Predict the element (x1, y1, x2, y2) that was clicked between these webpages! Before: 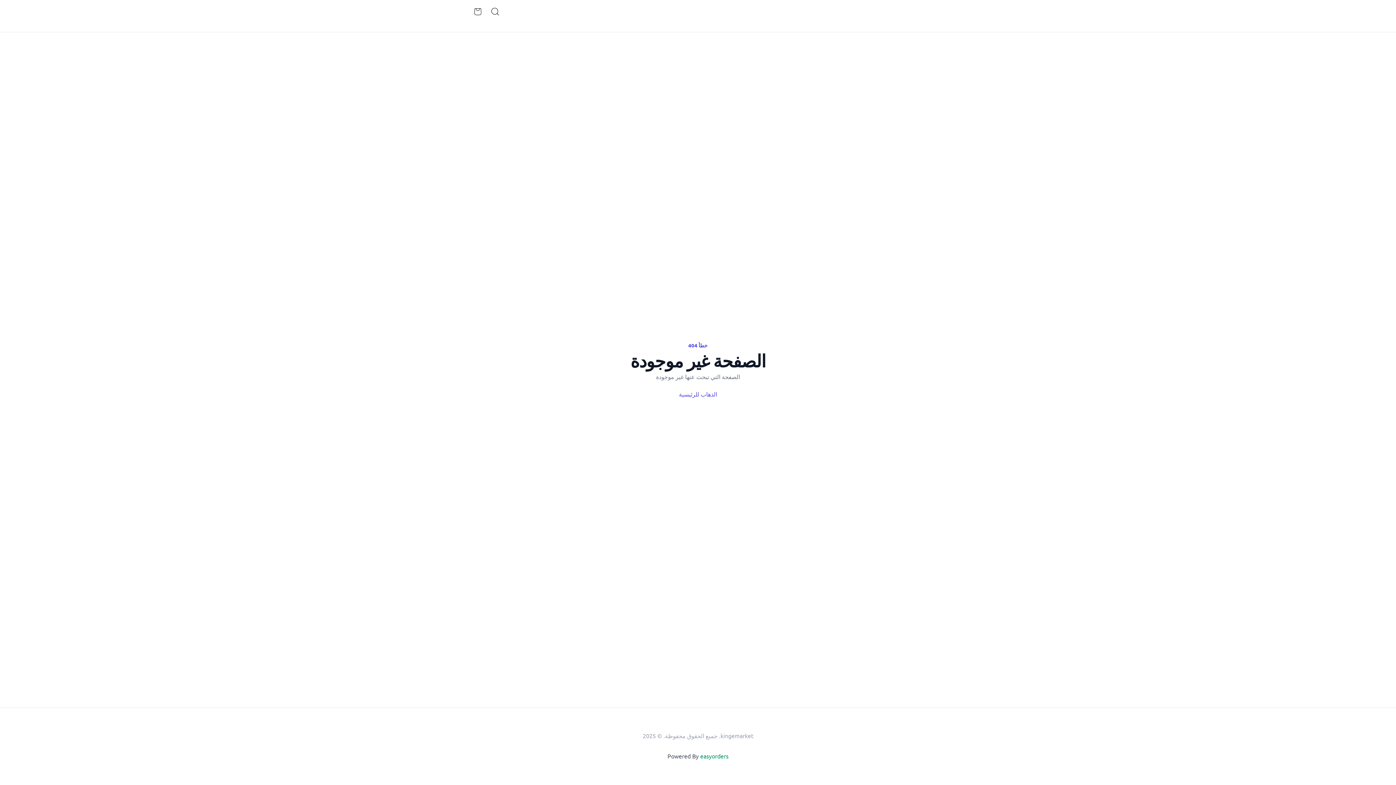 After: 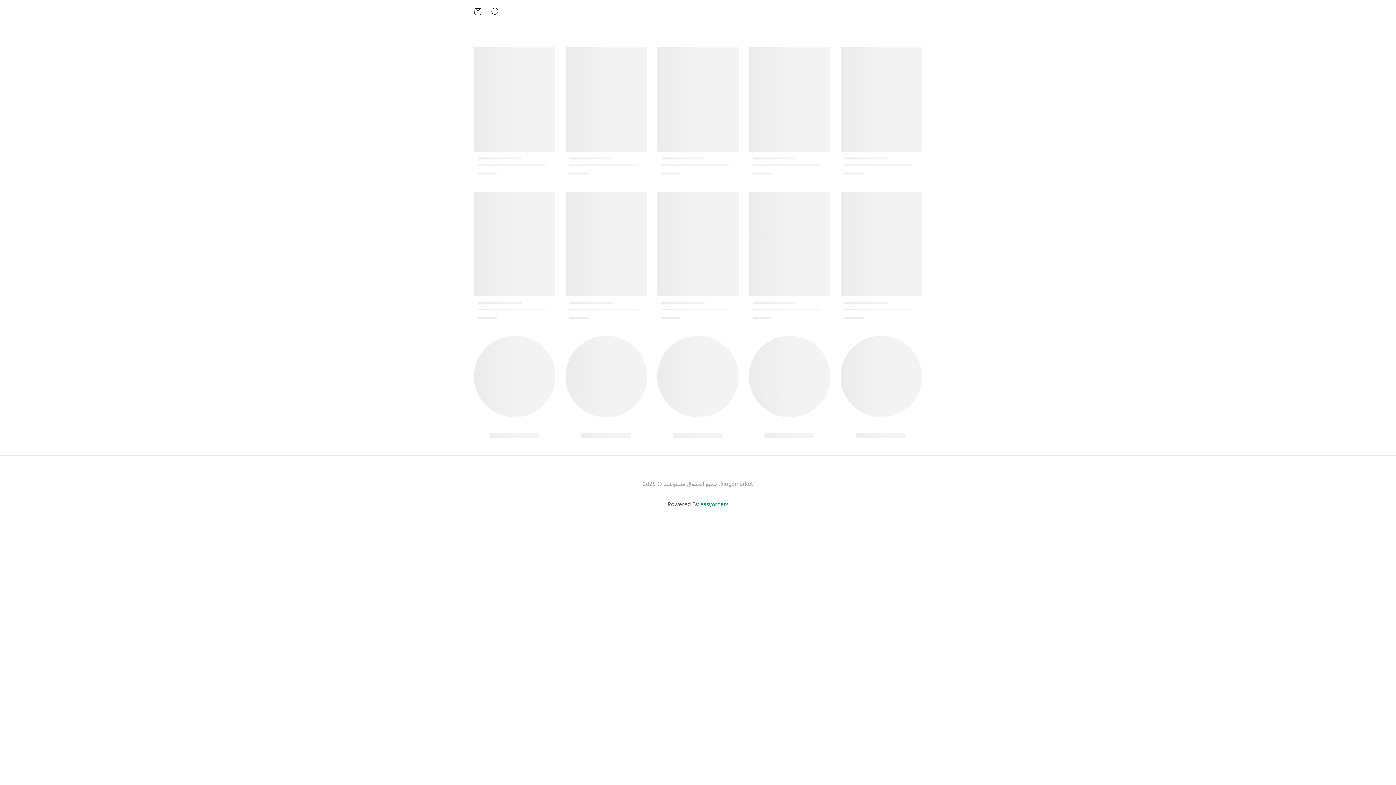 Action: bbox: (679, 390, 717, 398) label: الذهاب للرئيسية